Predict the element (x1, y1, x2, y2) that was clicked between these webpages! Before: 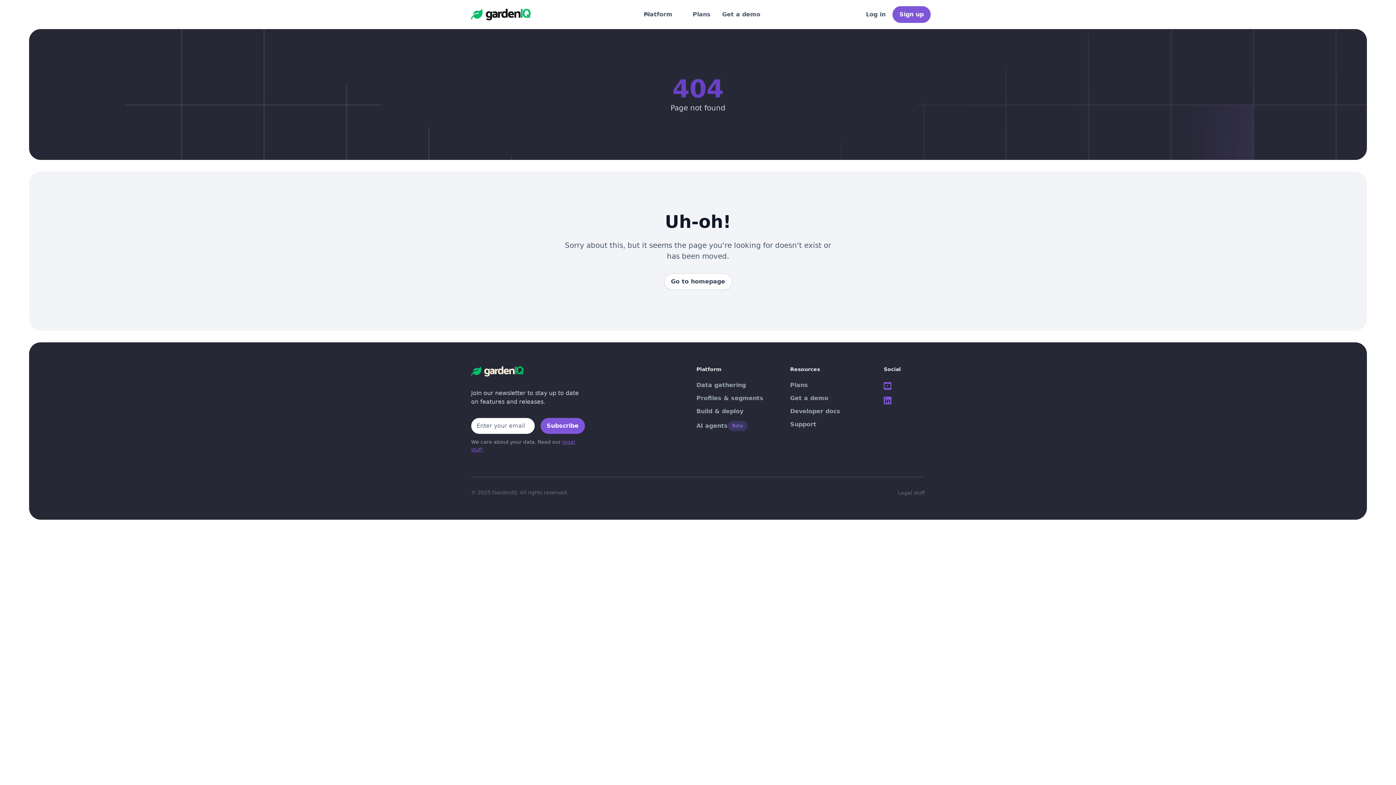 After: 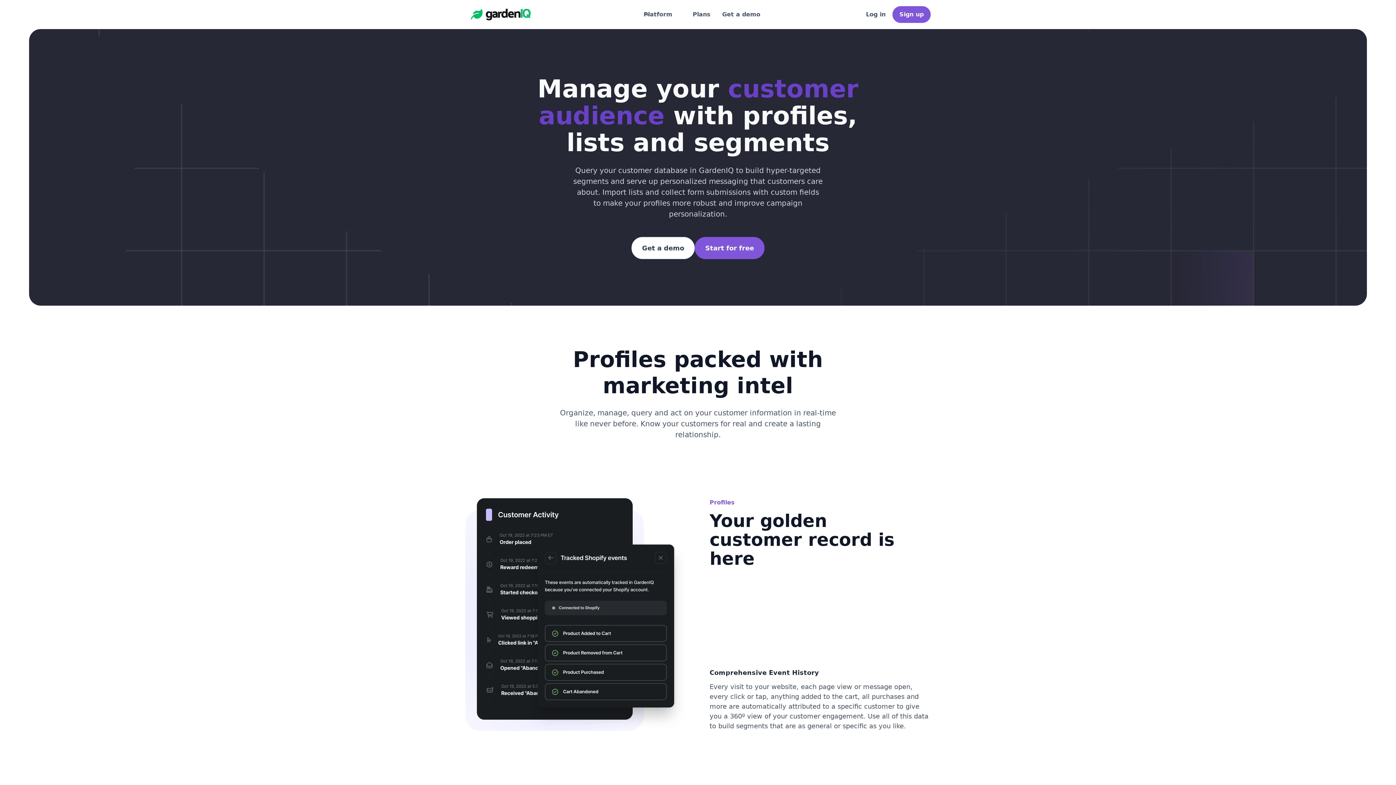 Action: label: Profiles & segments bbox: (696, 392, 763, 405)